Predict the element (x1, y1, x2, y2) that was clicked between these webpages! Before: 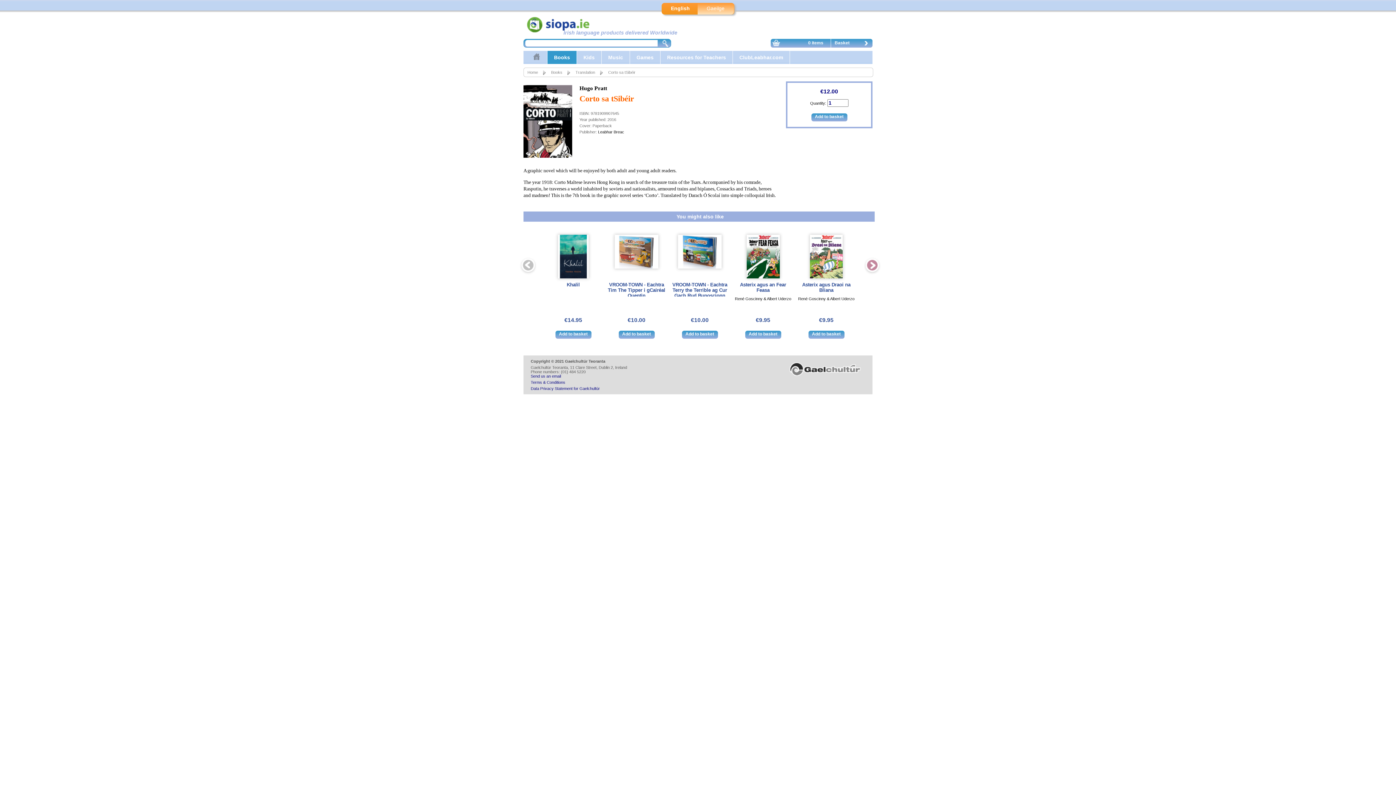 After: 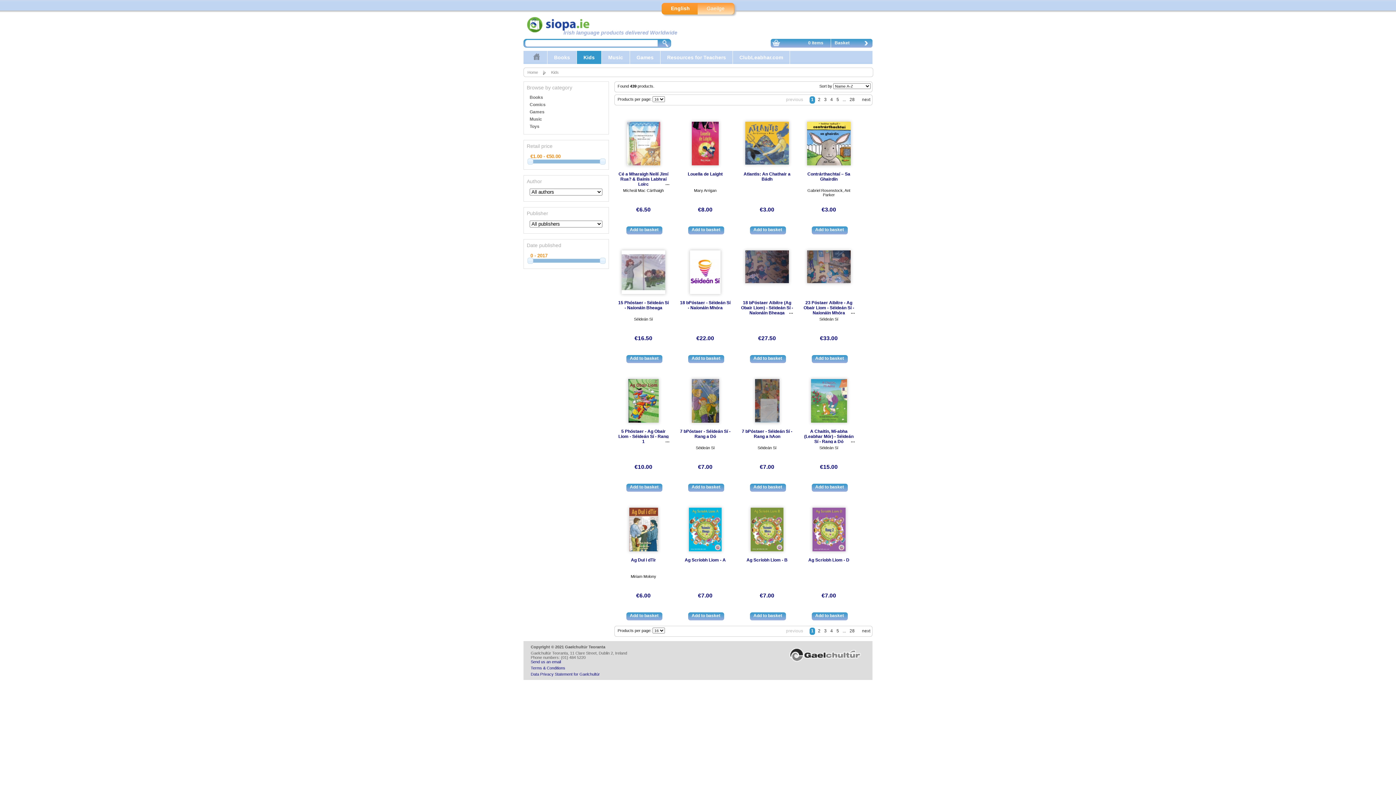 Action: label: Kids bbox: (577, 50, 601, 64)